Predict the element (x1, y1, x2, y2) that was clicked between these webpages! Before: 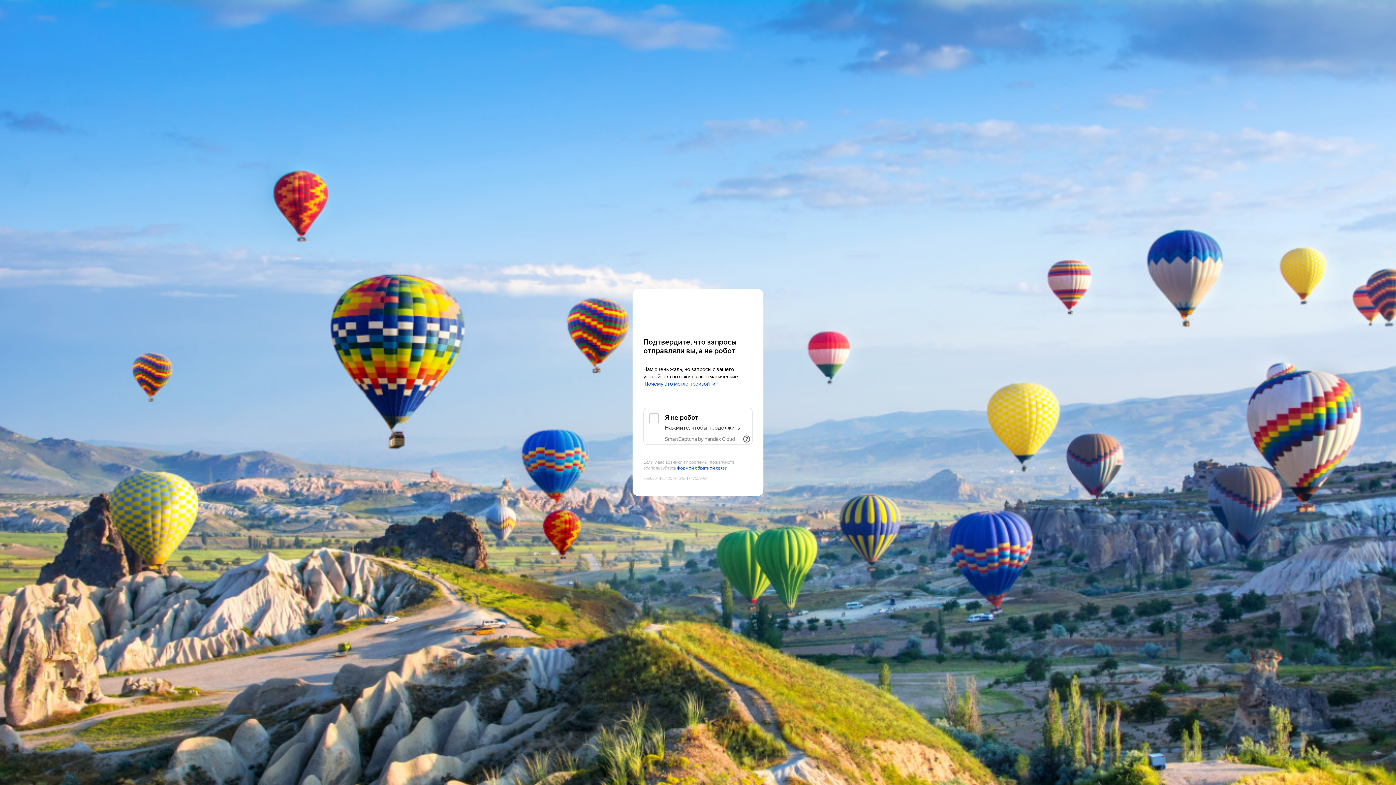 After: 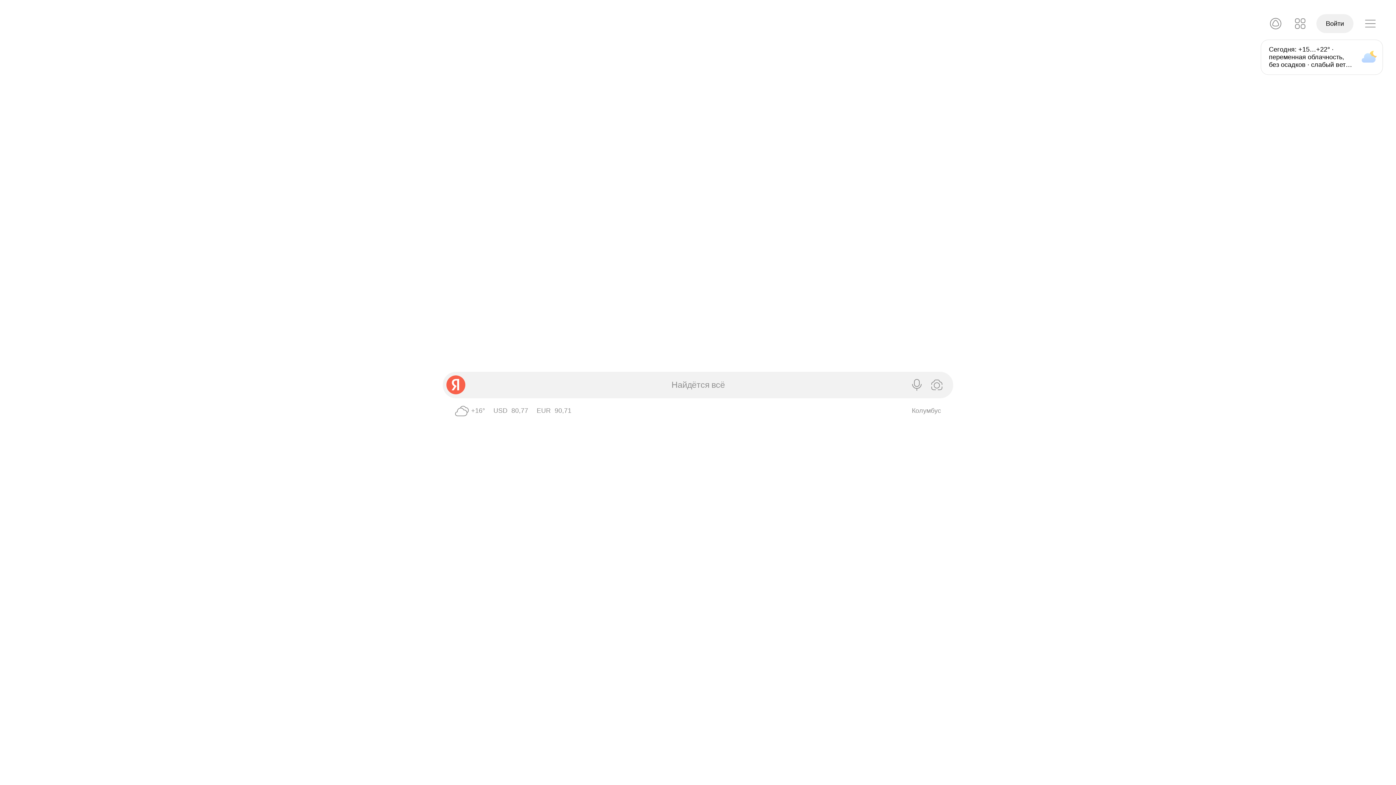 Action: bbox: (643, 303, 752, 316) label: Yandex